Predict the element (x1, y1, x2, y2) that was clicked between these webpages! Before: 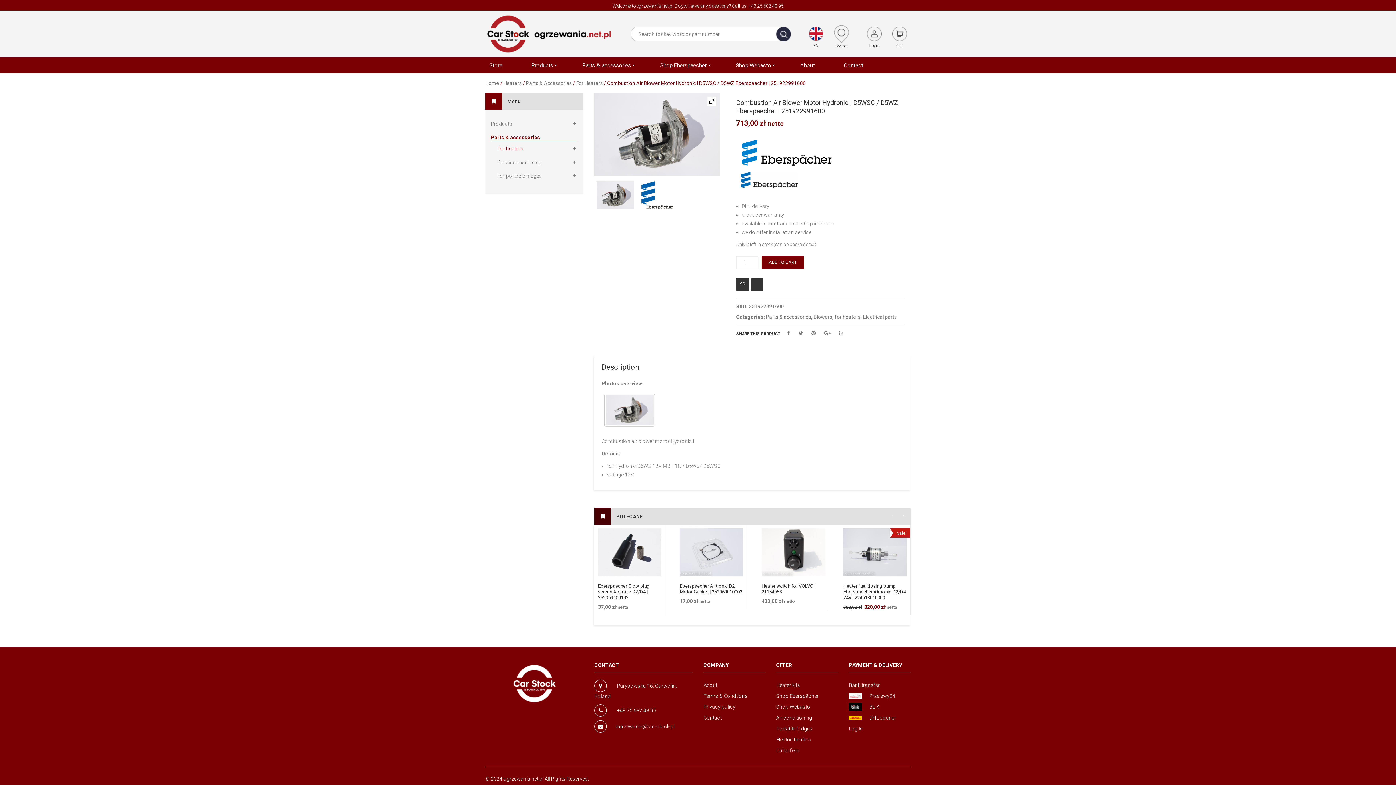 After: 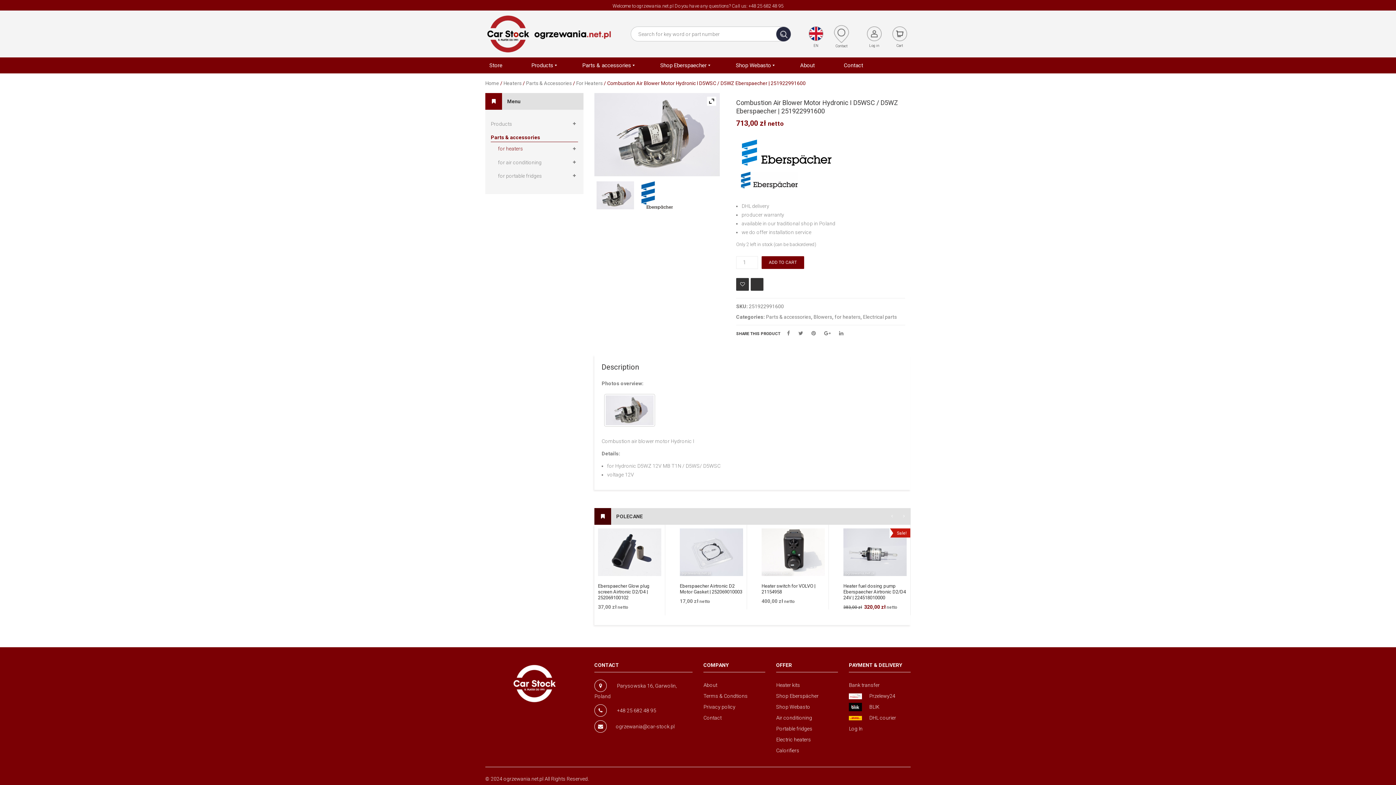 Action: bbox: (849, 704, 879, 710) label: BLIK